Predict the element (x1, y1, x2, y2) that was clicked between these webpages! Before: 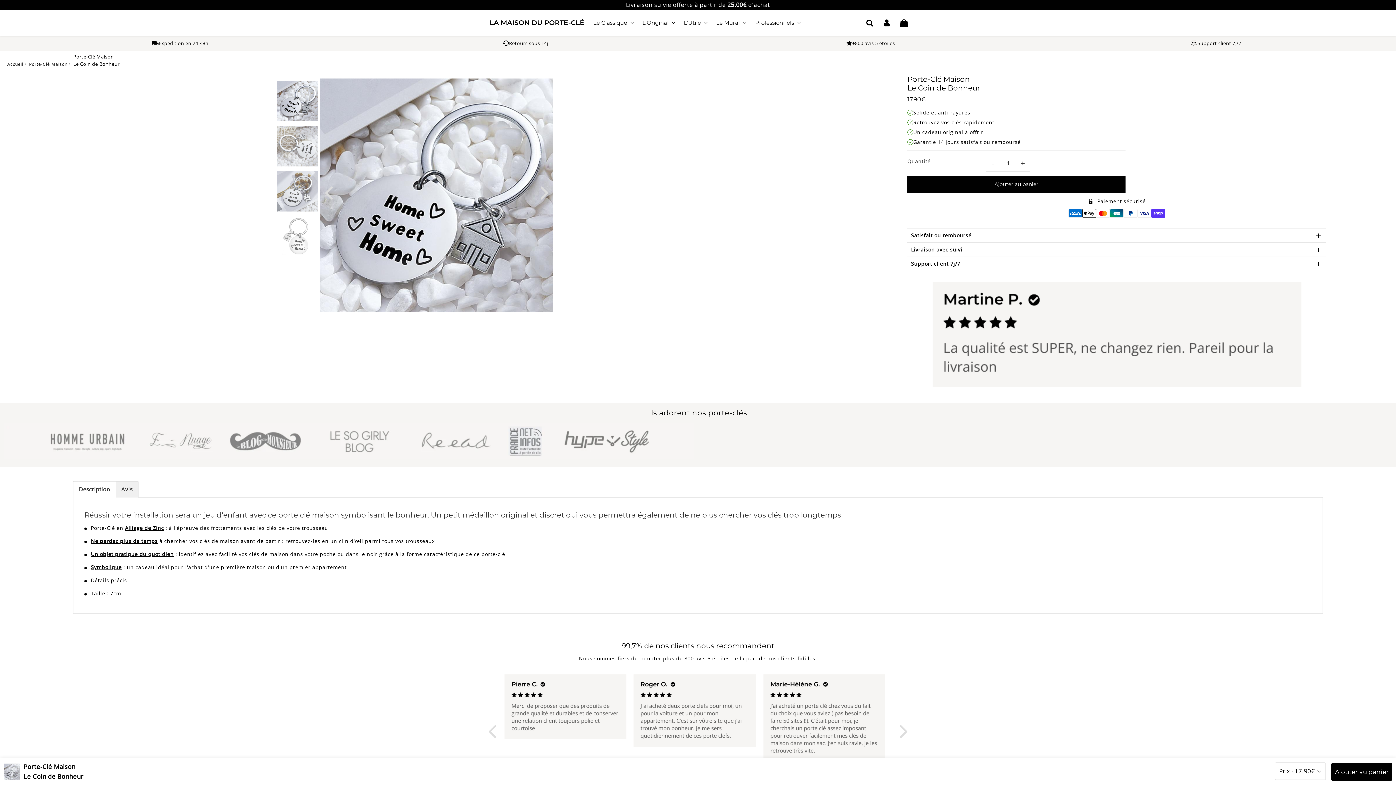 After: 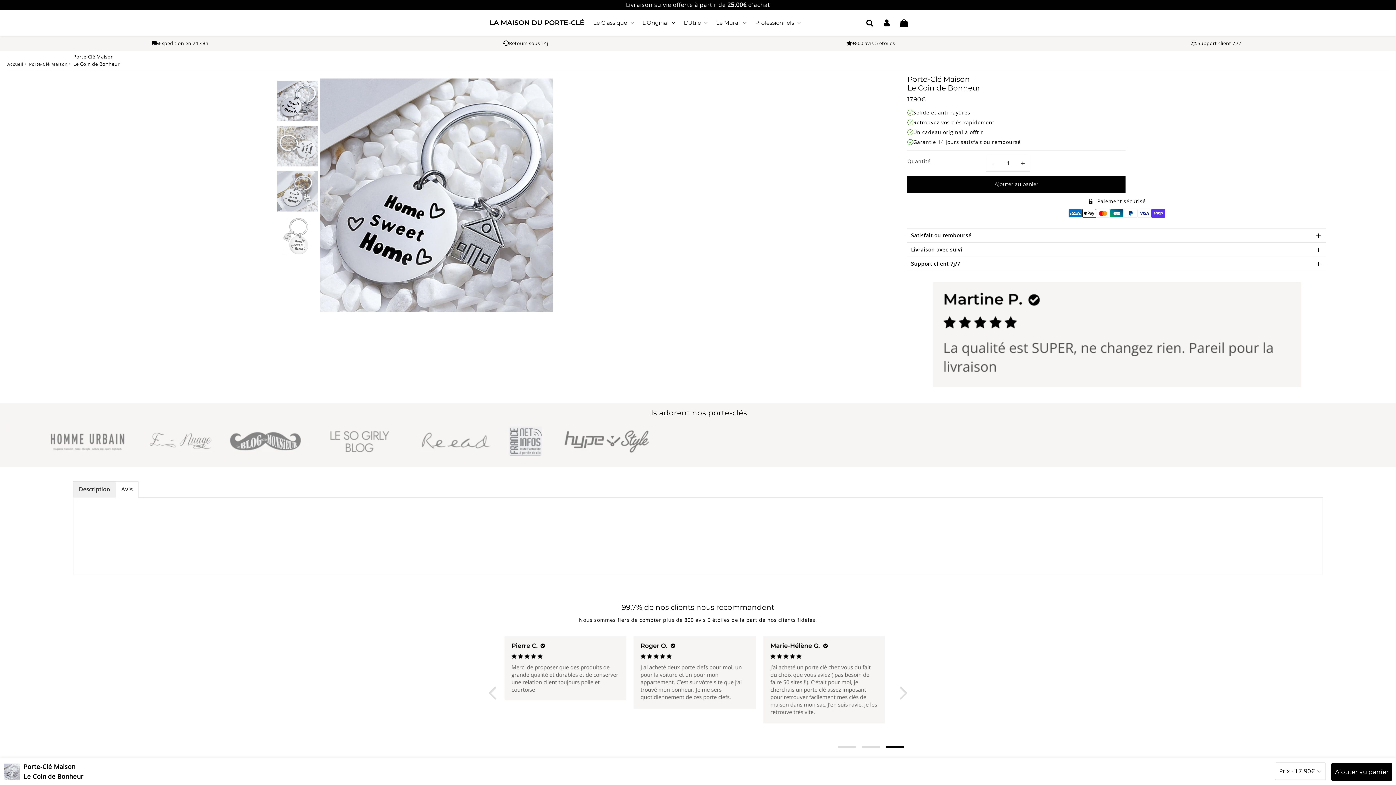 Action: bbox: (115, 481, 138, 497) label: Avis